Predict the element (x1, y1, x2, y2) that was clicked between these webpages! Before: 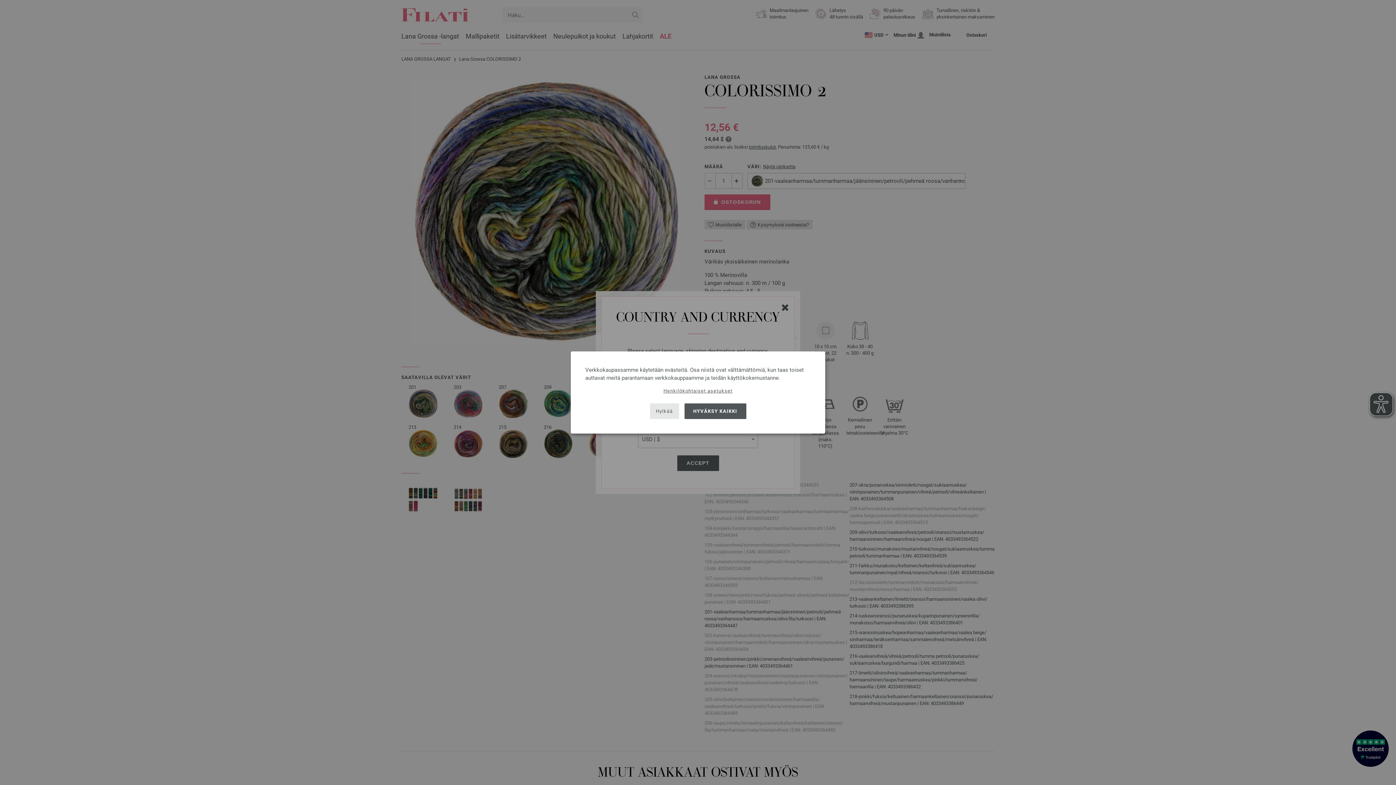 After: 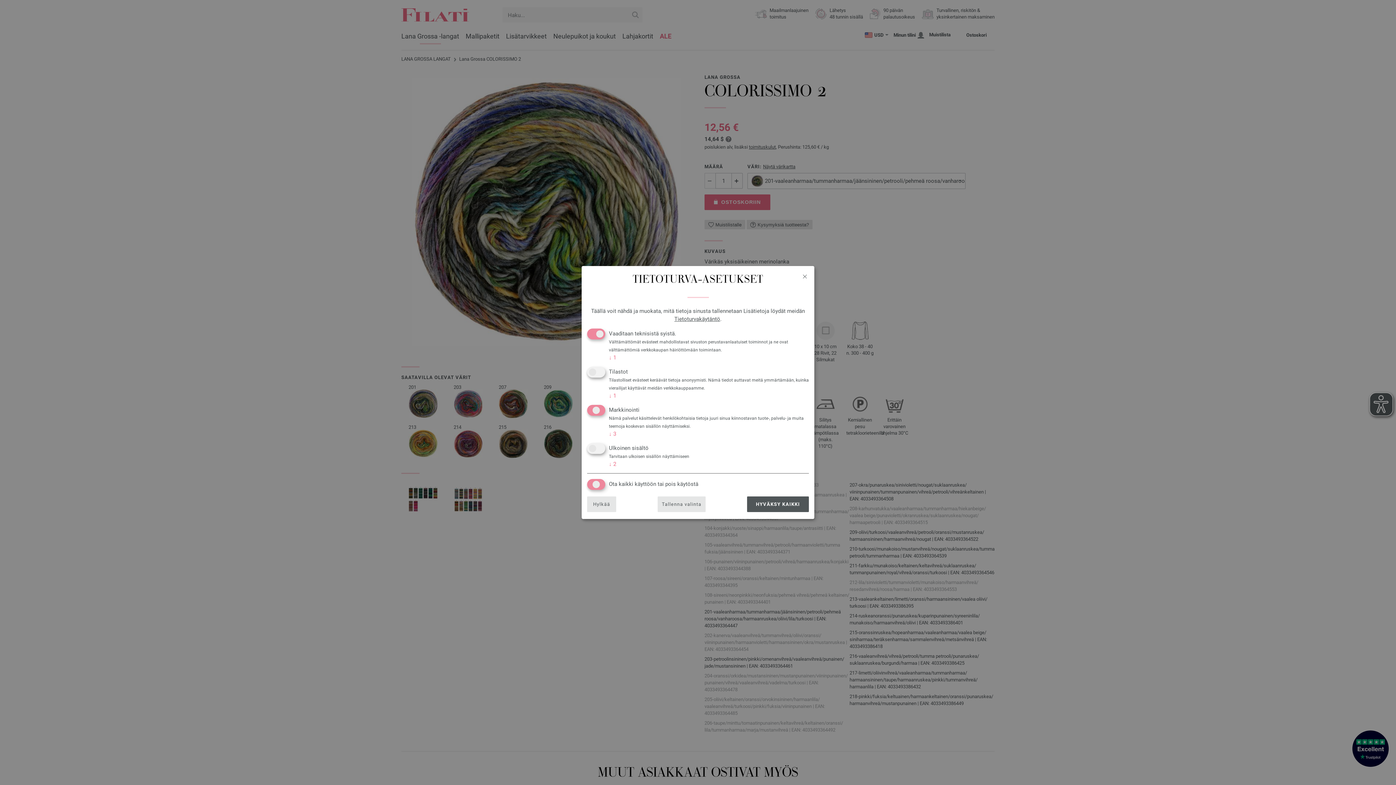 Action: label: Henkilökohtaiset asetukset bbox: (663, 387, 732, 394)